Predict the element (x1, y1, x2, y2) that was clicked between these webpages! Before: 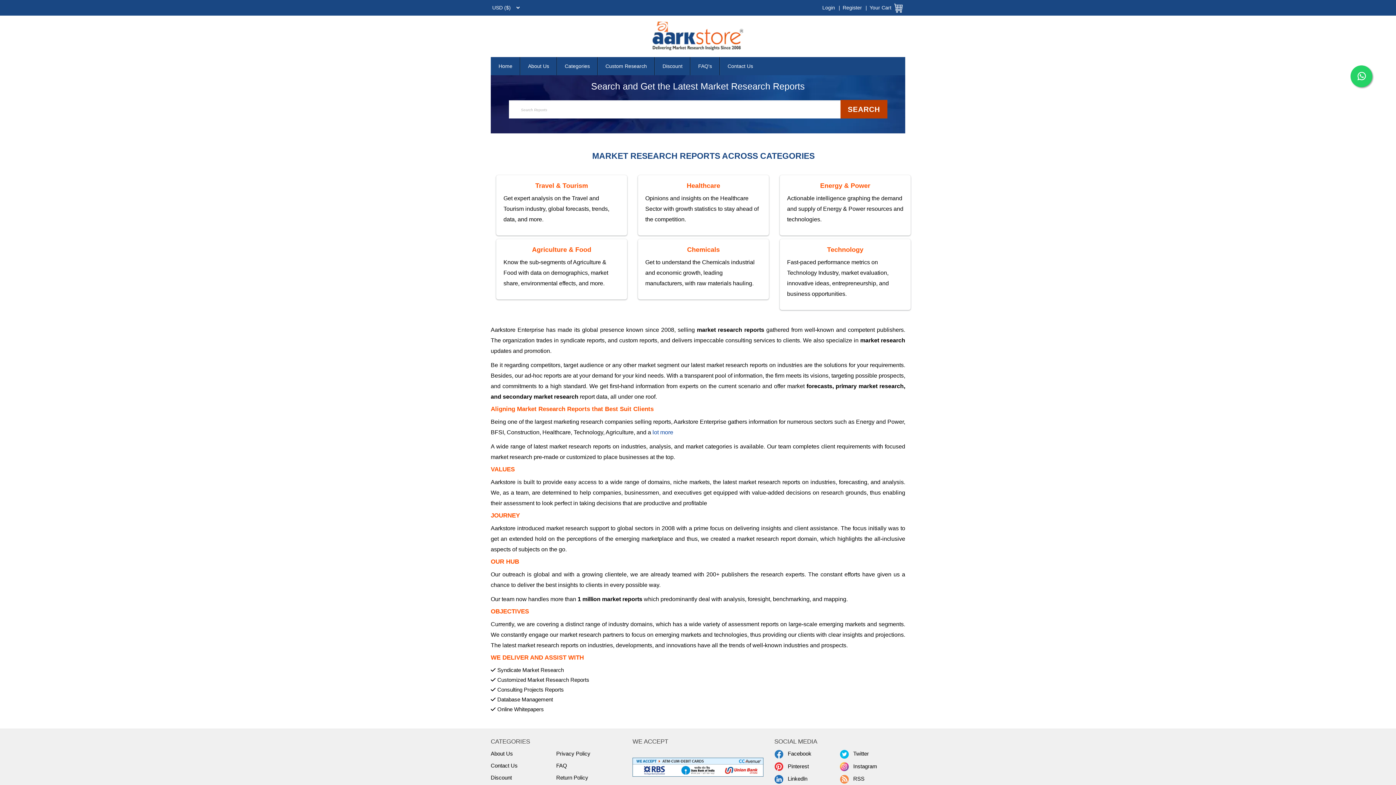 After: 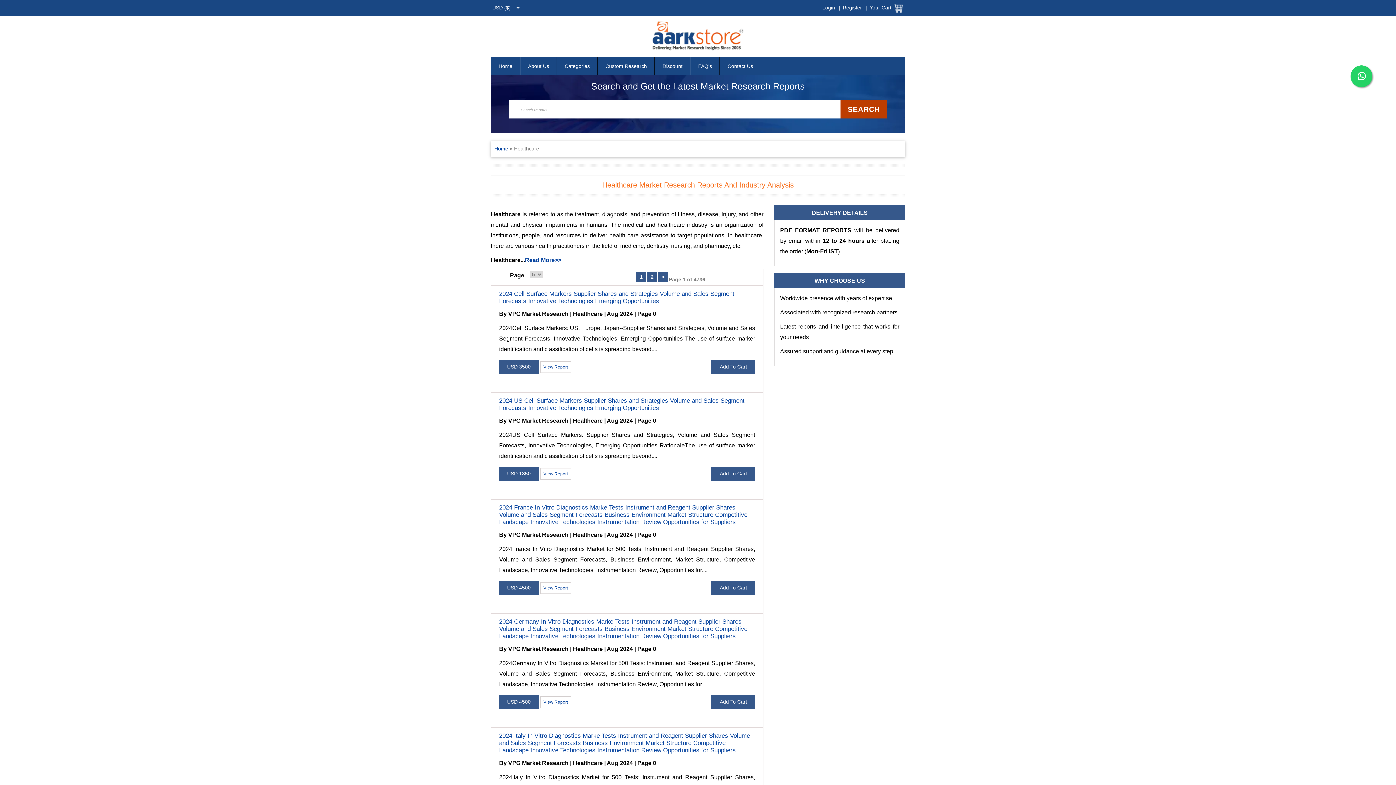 Action: bbox: (638, 175, 769, 235) label: Healthcare

Opinions and insights on the Healthcare Sector with growth statistics to stay ahead of the competition.